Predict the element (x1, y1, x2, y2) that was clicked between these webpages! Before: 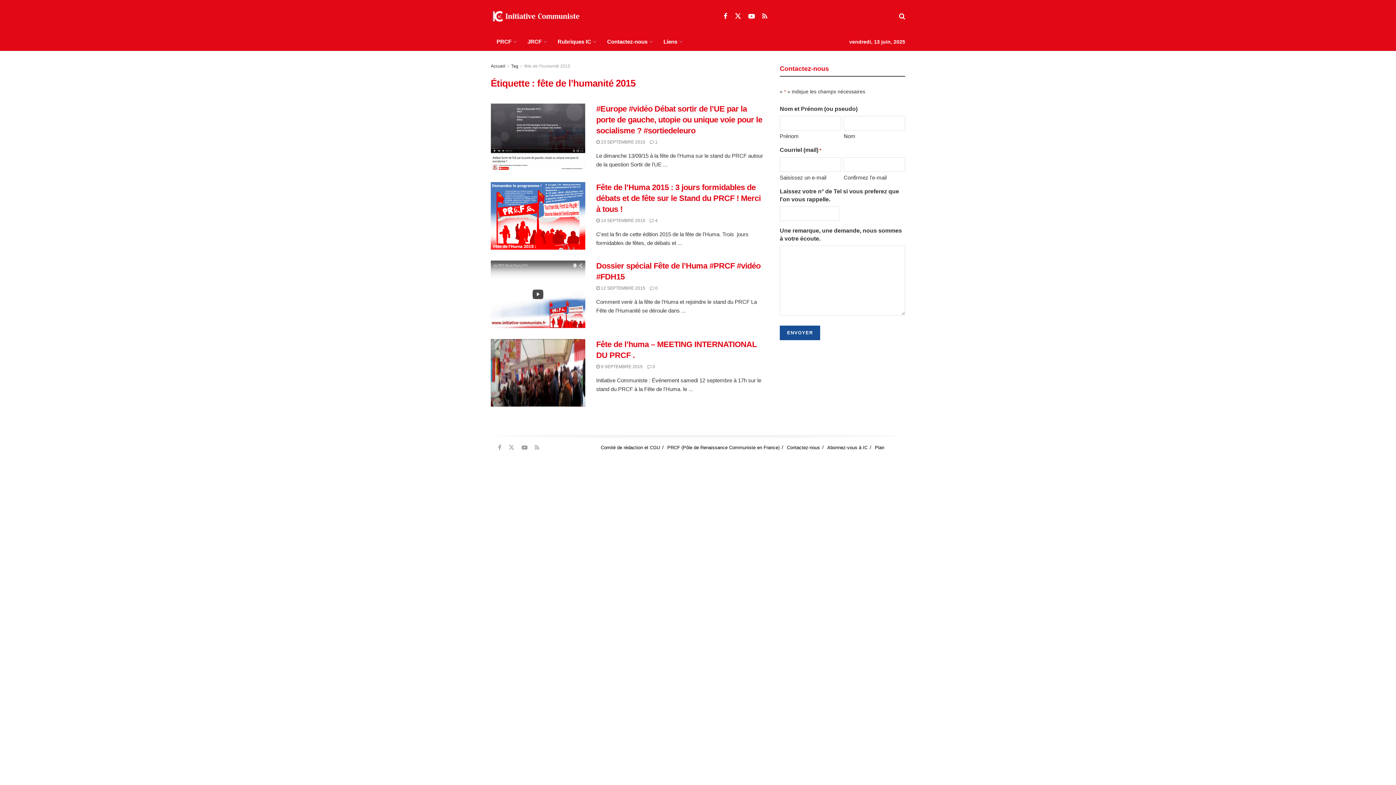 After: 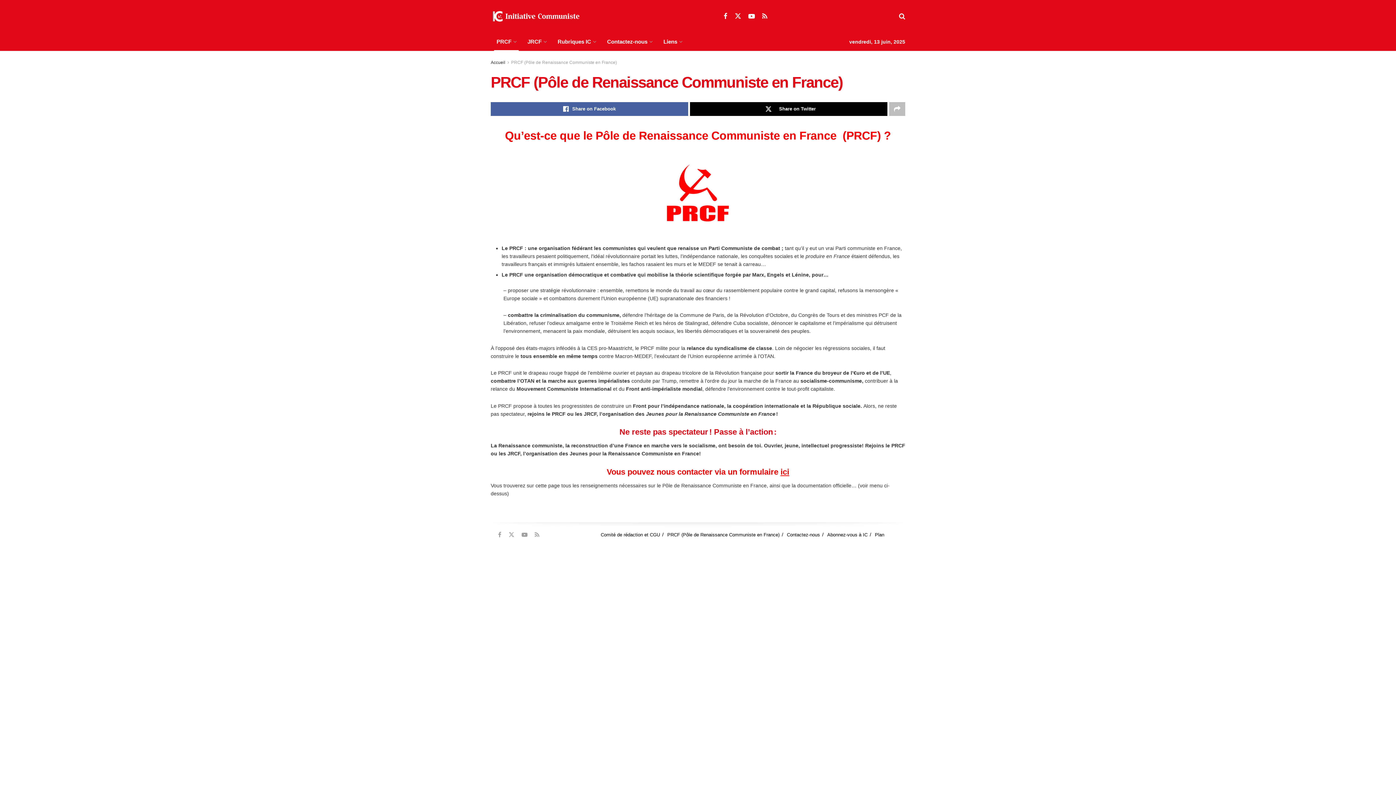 Action: bbox: (490, 32, 521, 50) label: PRCF